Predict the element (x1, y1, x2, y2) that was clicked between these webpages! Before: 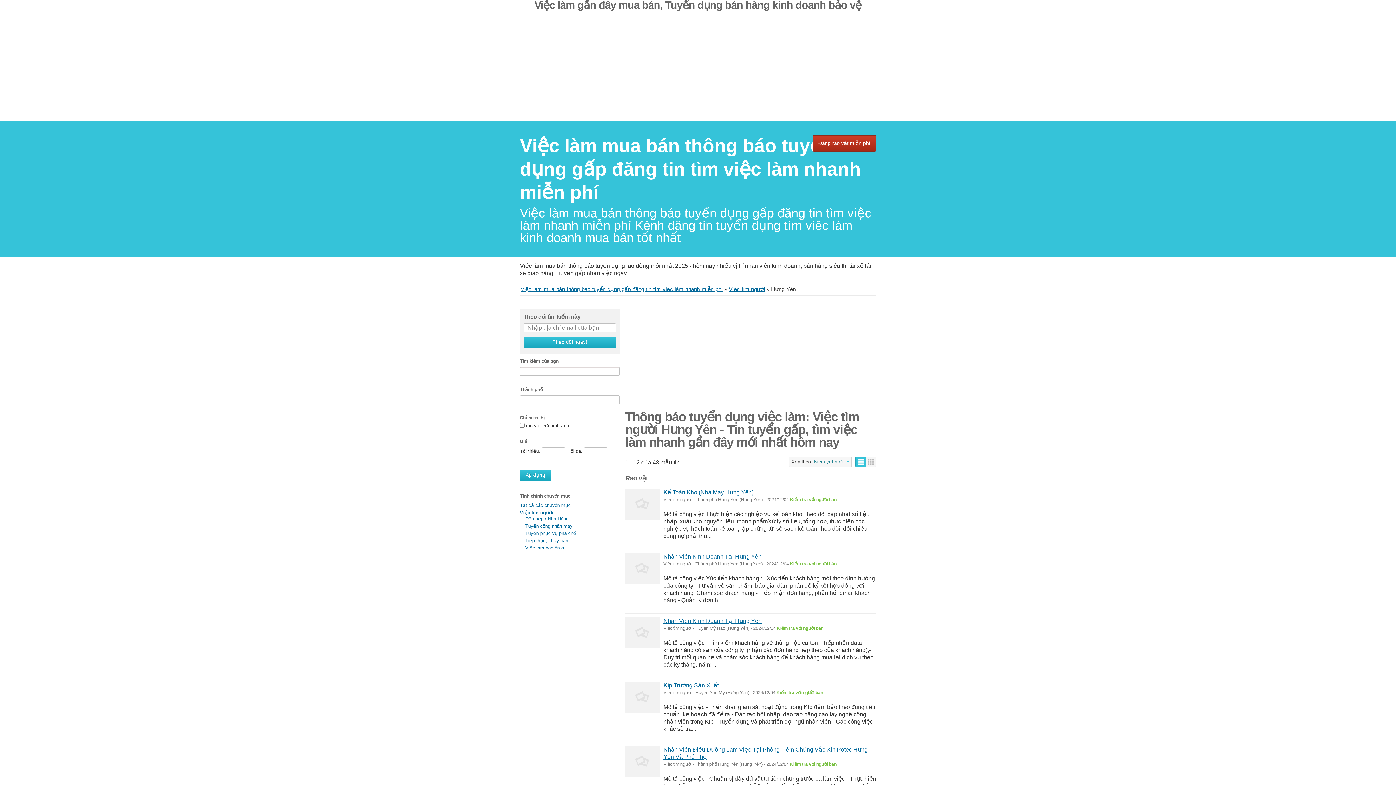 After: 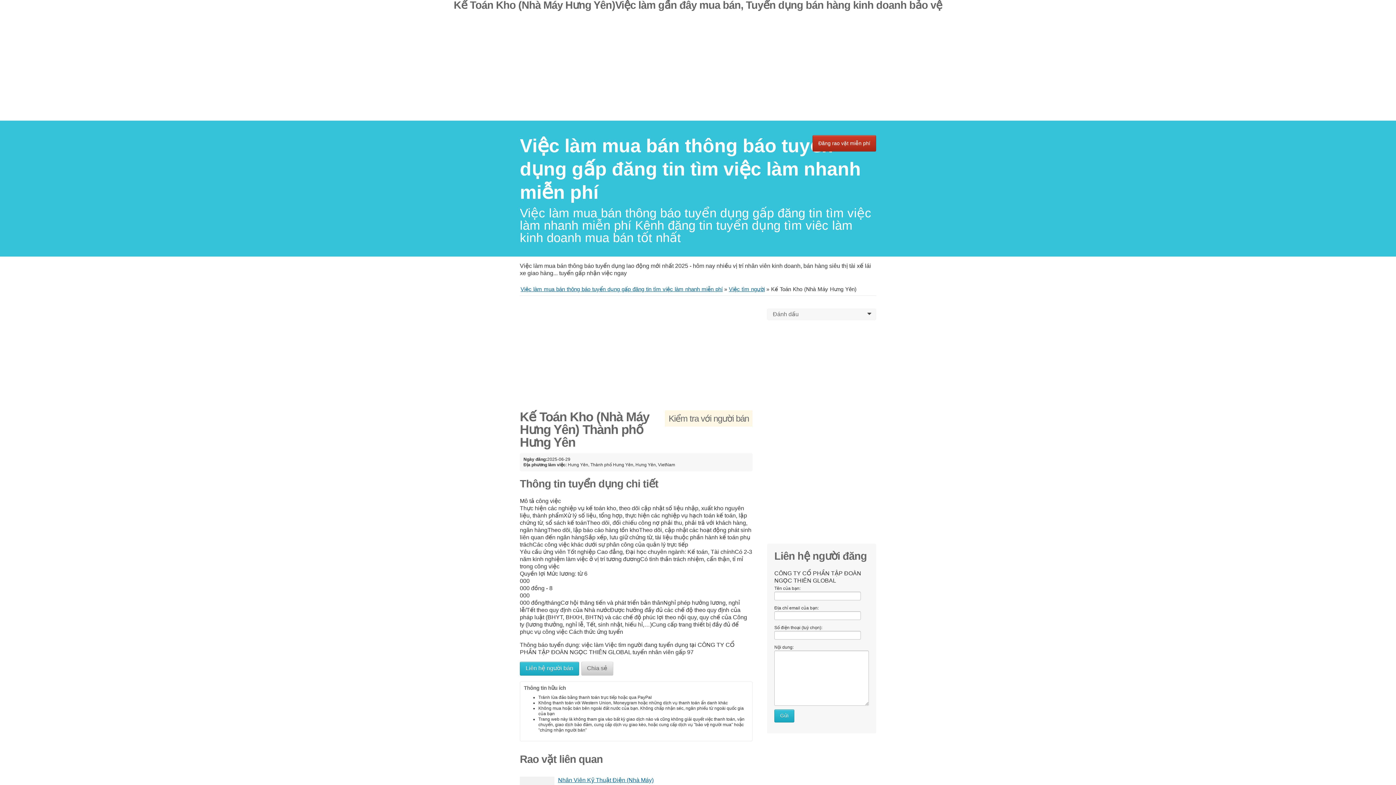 Action: bbox: (625, 489, 660, 520)